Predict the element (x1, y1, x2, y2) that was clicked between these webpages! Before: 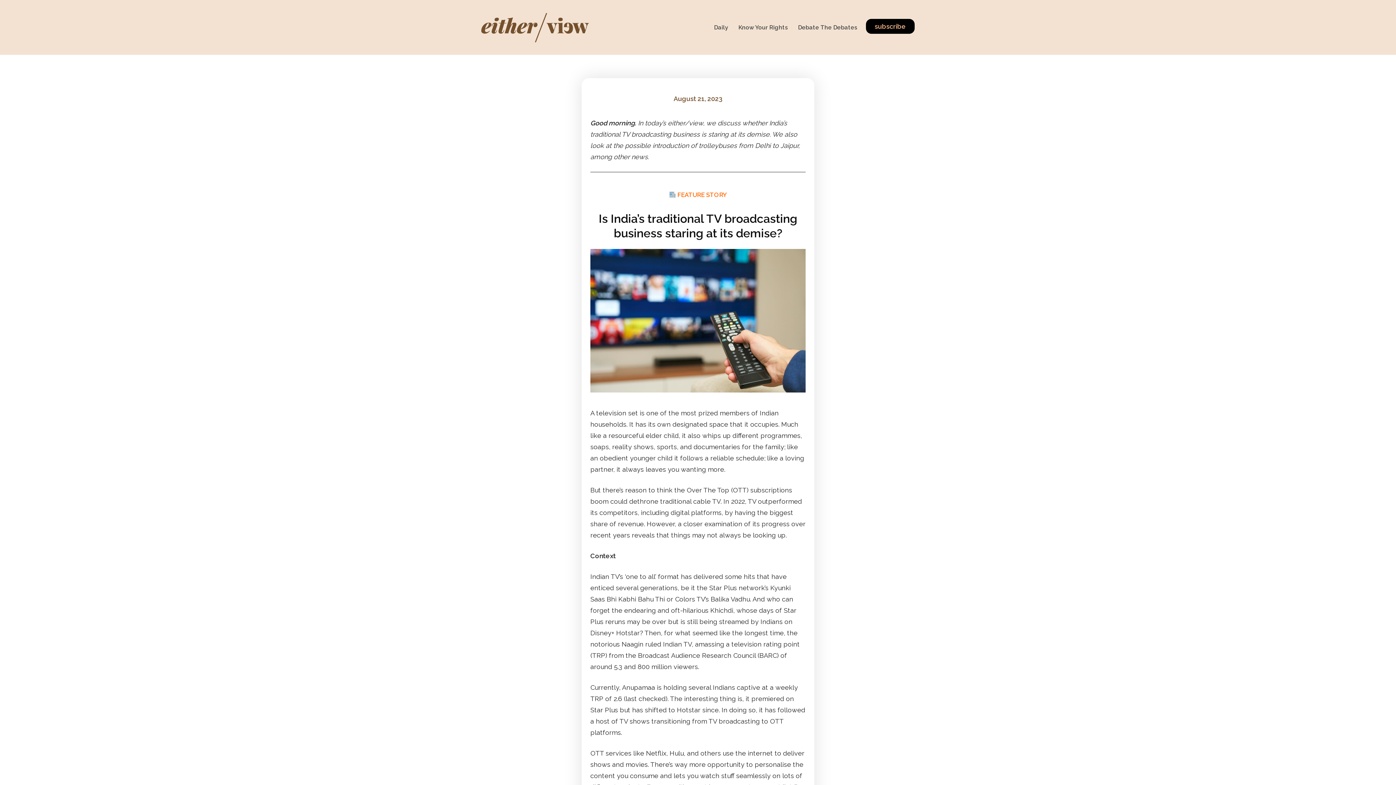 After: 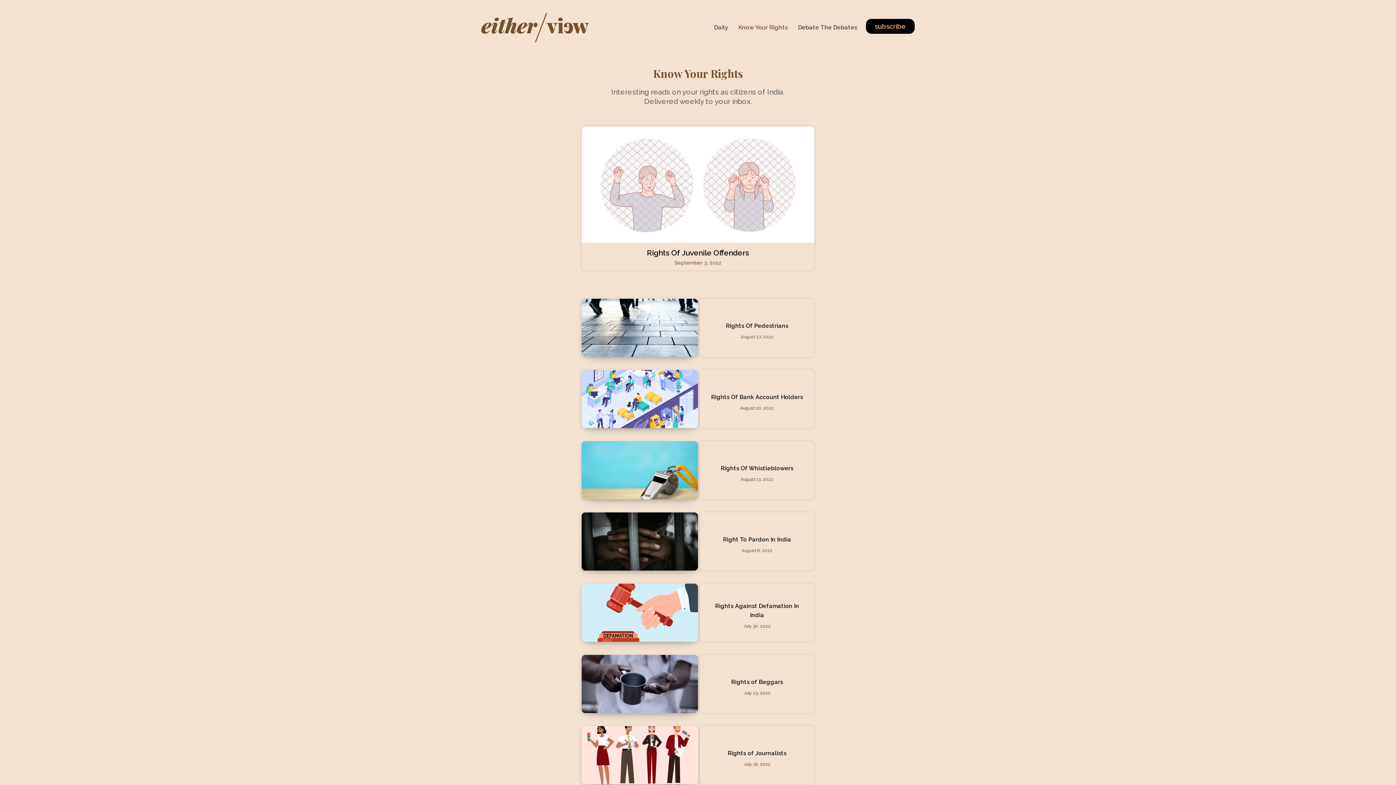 Action: bbox: (733, 18, 793, 36) label: Know Your Rights